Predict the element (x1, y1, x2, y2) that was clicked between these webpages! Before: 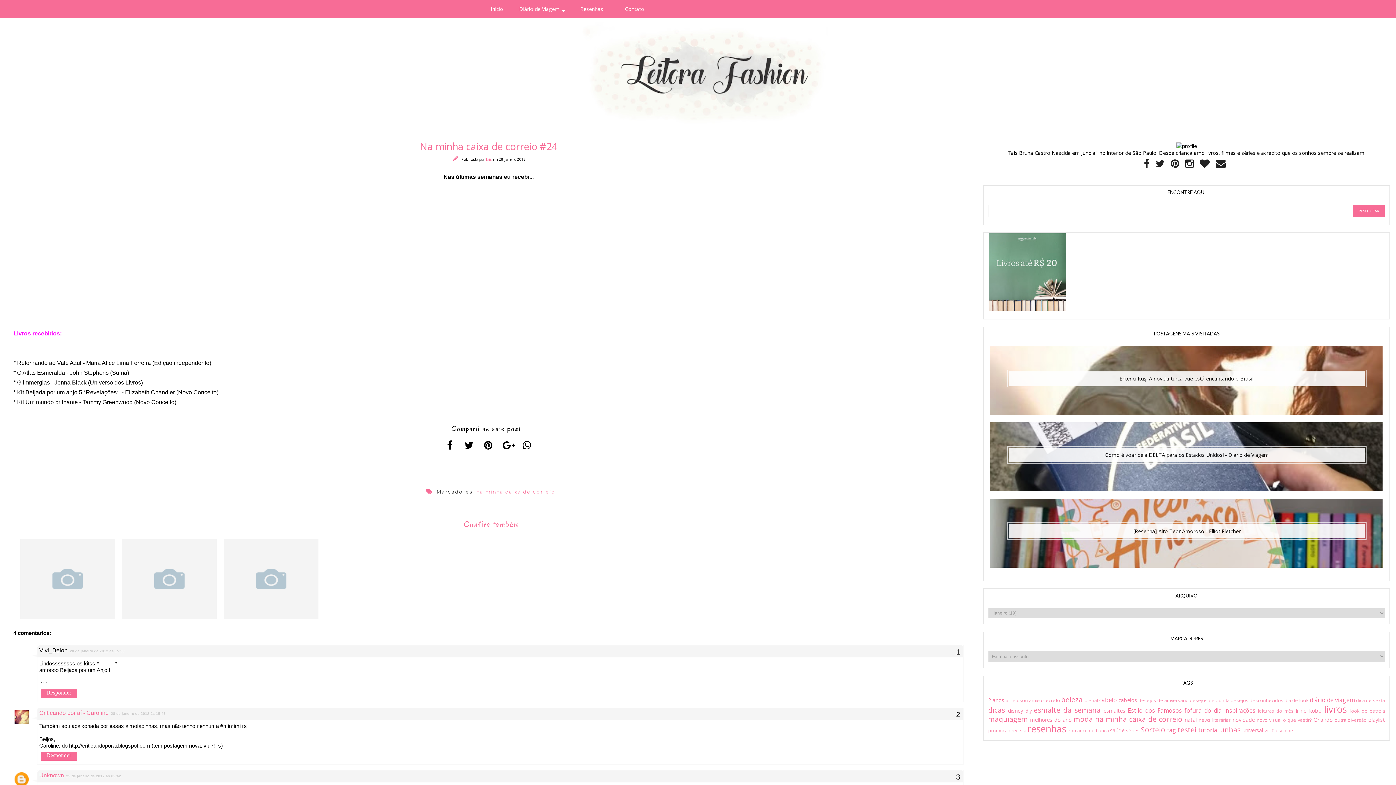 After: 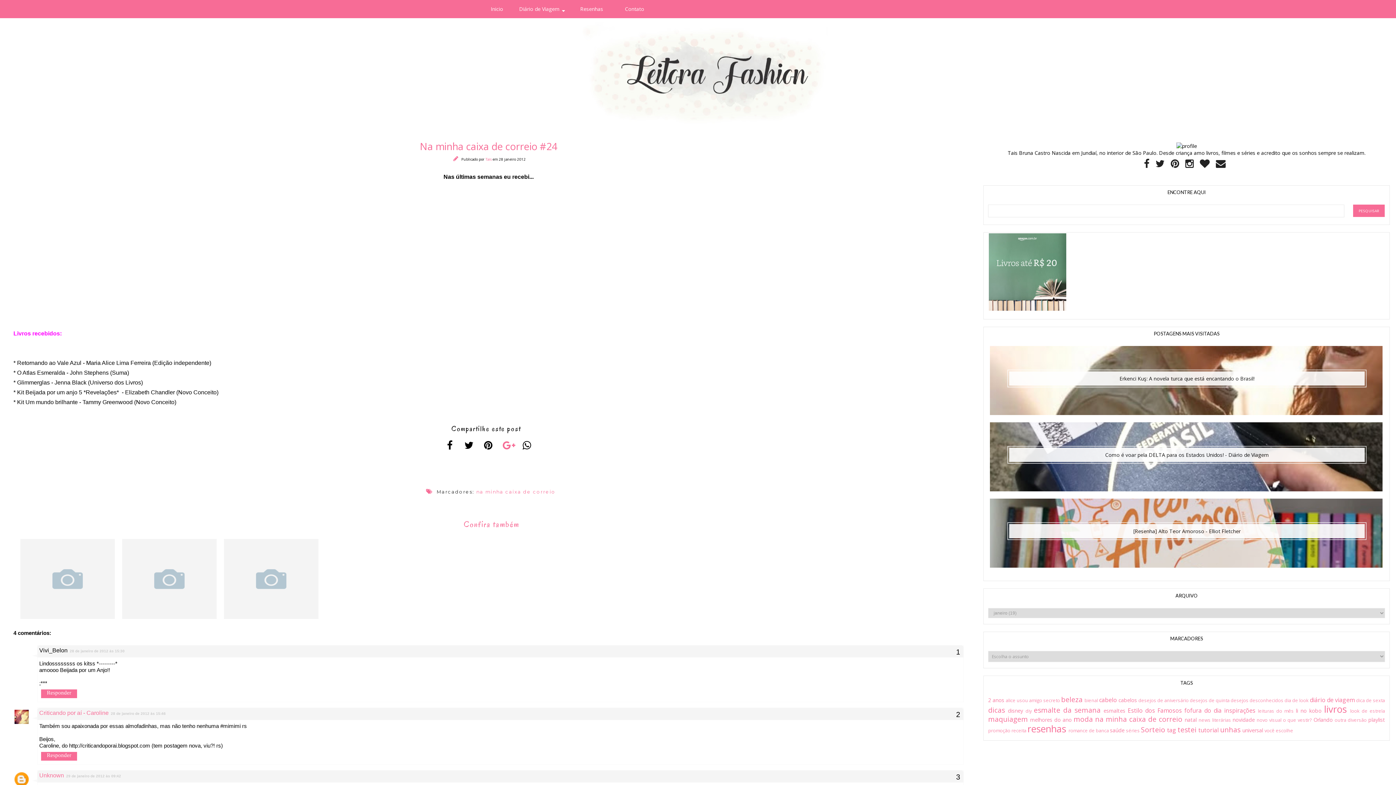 Action: bbox: (499, 439, 516, 451)